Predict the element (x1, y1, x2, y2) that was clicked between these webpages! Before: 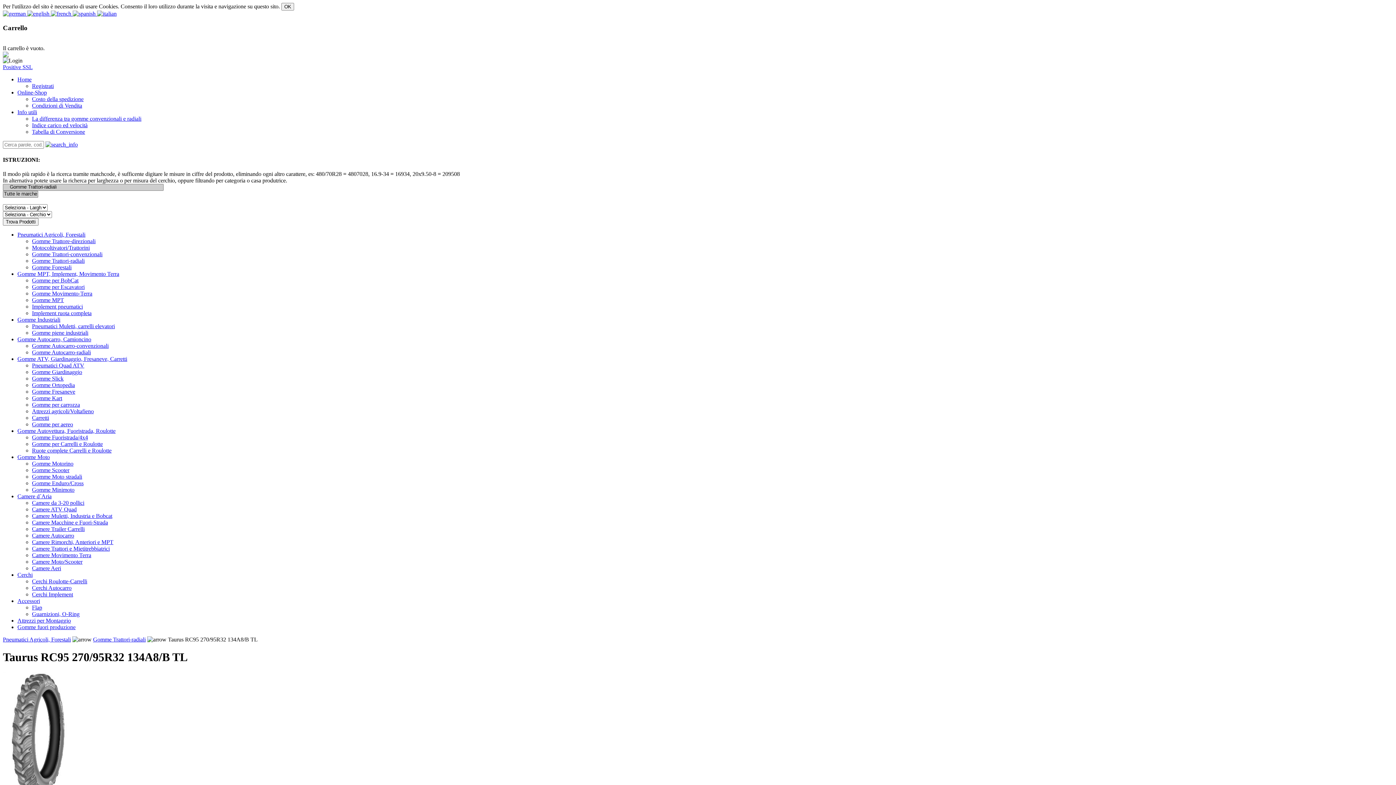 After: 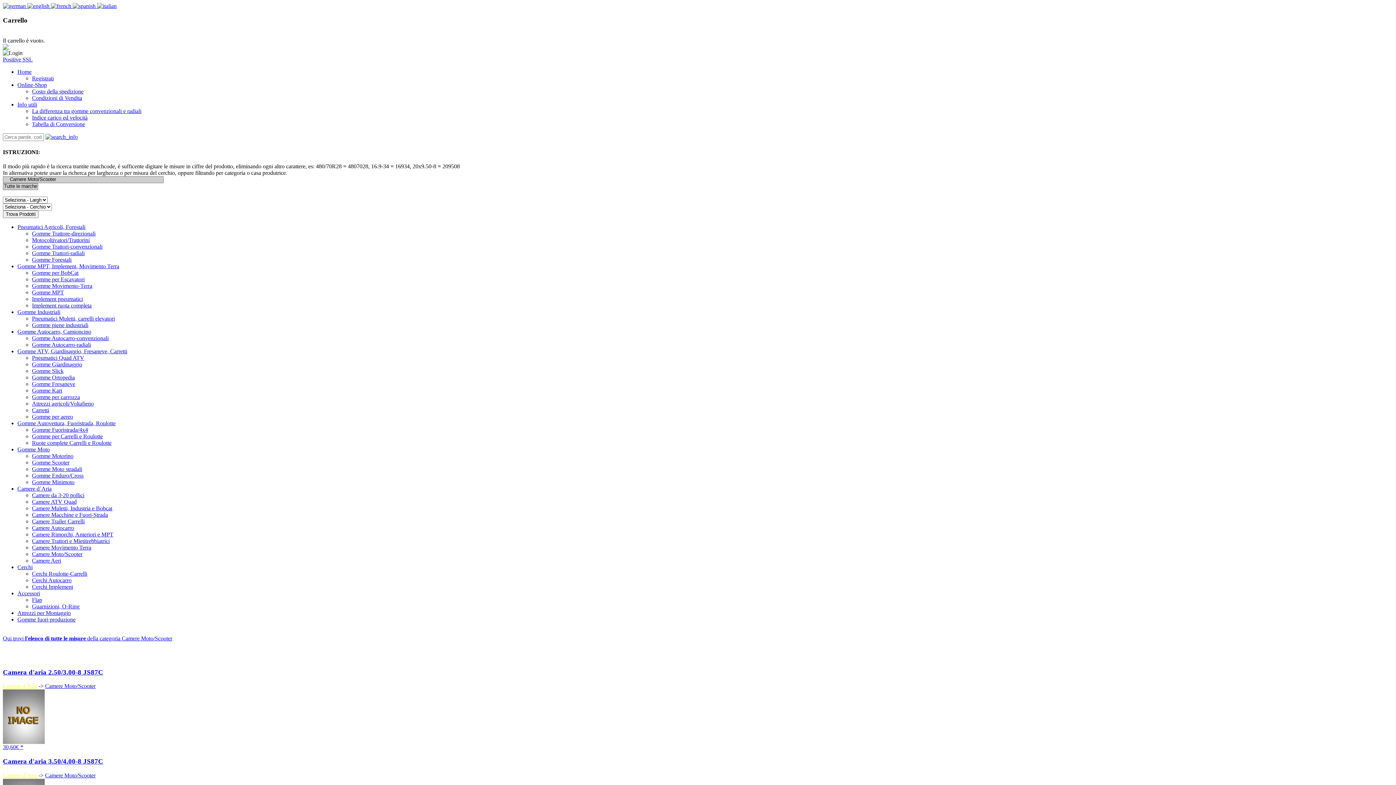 Action: label: Camere Moto/Scooter bbox: (32, 558, 82, 565)